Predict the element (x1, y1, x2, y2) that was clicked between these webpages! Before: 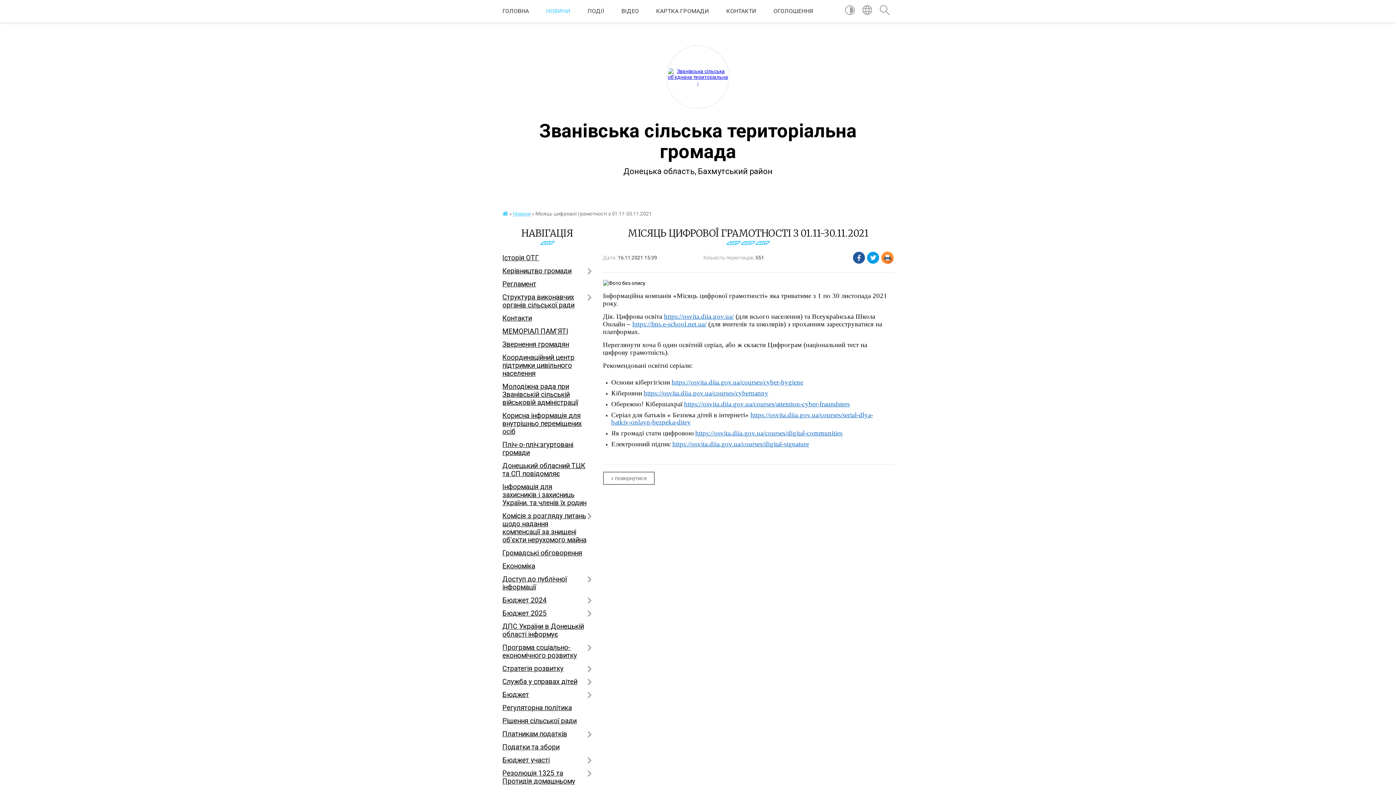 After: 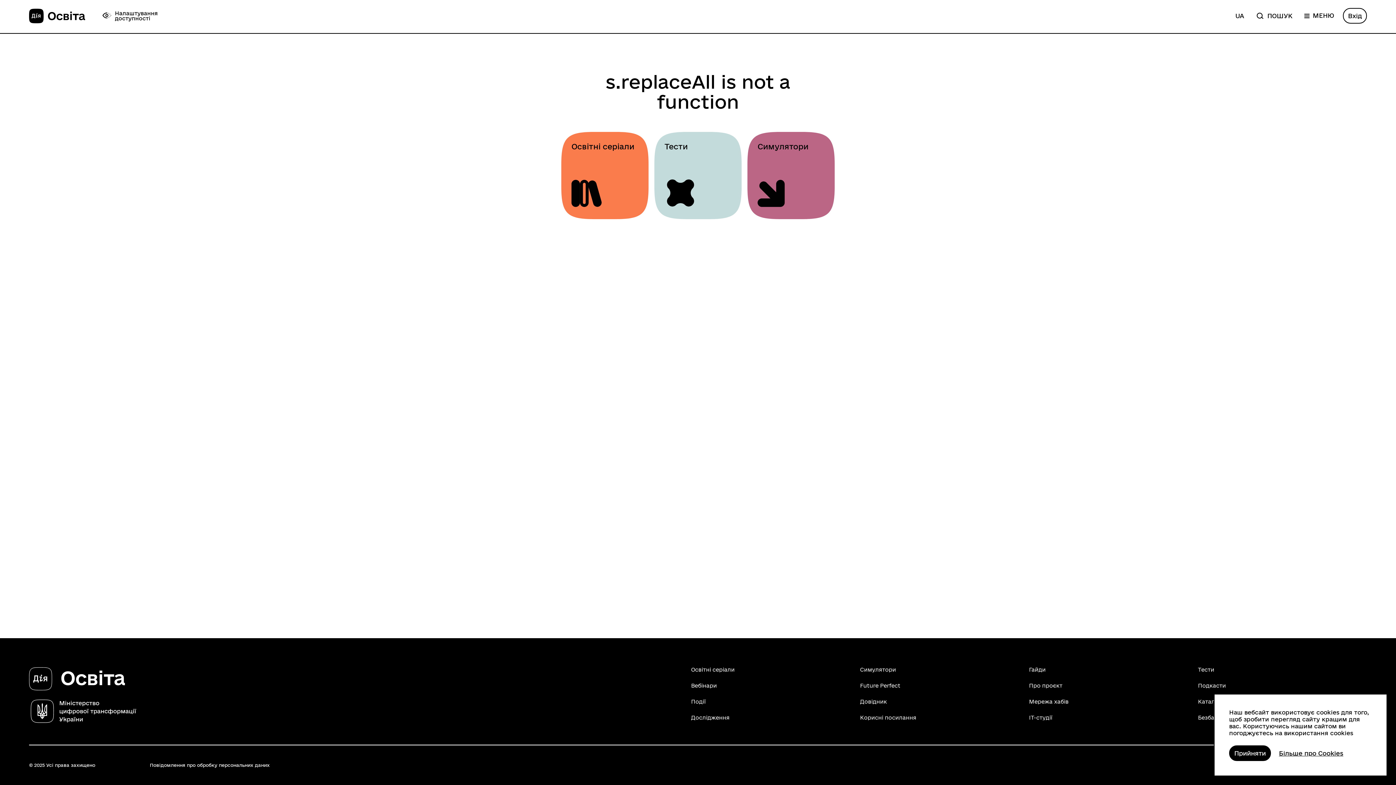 Action: bbox: (643, 389, 768, 397) label: https://osvita.diia.gov.ua/courses/cybernanny